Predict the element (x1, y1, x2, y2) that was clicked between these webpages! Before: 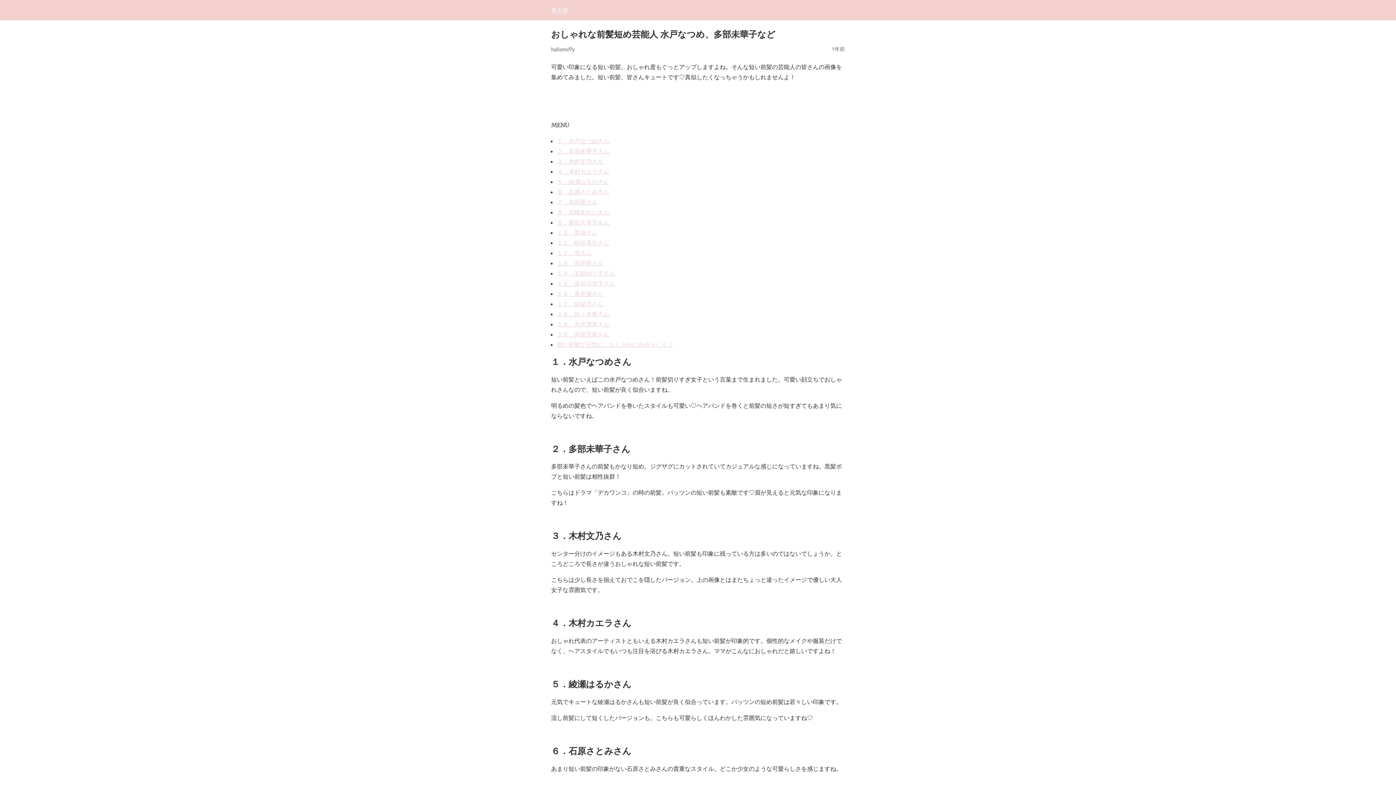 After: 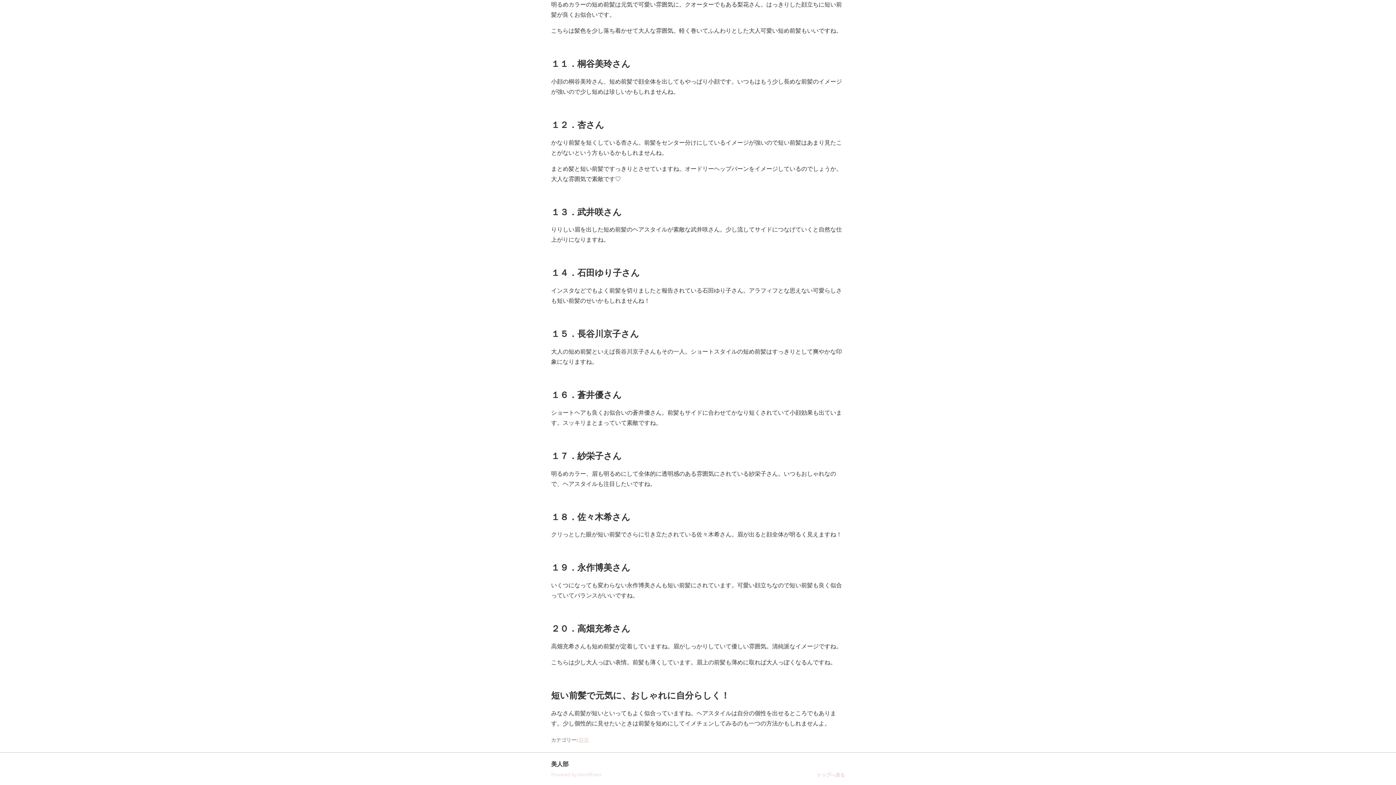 Action: label: １２．杏さん bbox: (557, 249, 592, 256)